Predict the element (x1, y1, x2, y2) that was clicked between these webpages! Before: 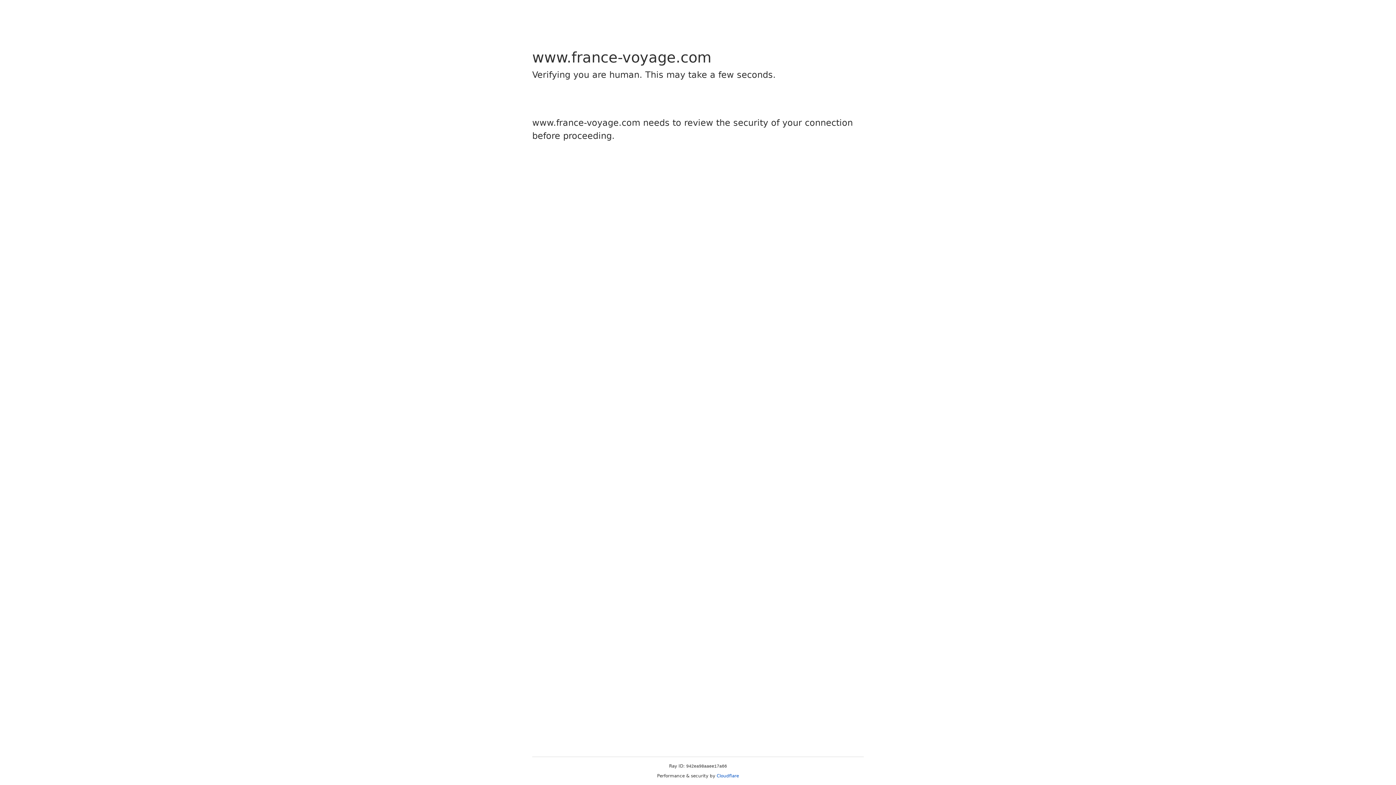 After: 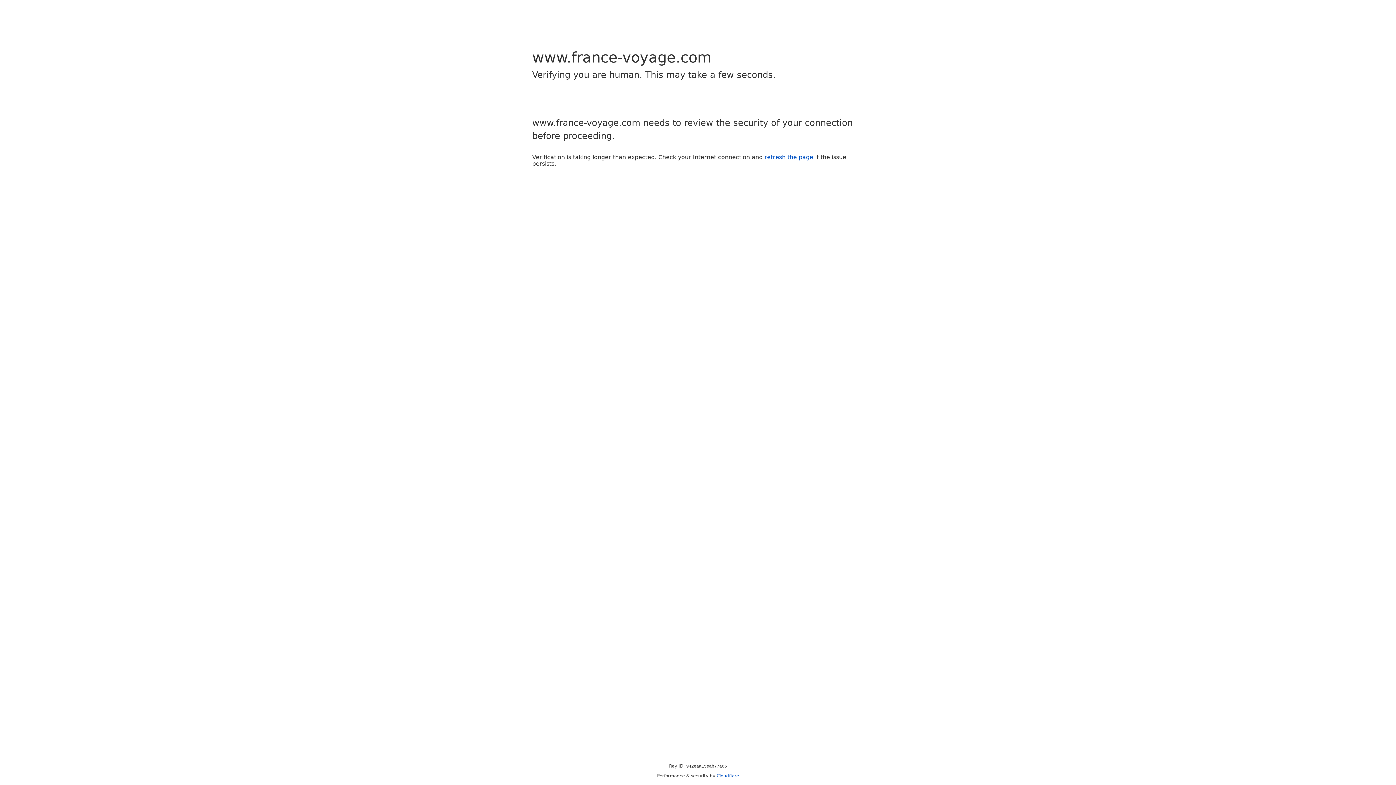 Action: bbox: (716, 773, 739, 778) label: Cloudflare